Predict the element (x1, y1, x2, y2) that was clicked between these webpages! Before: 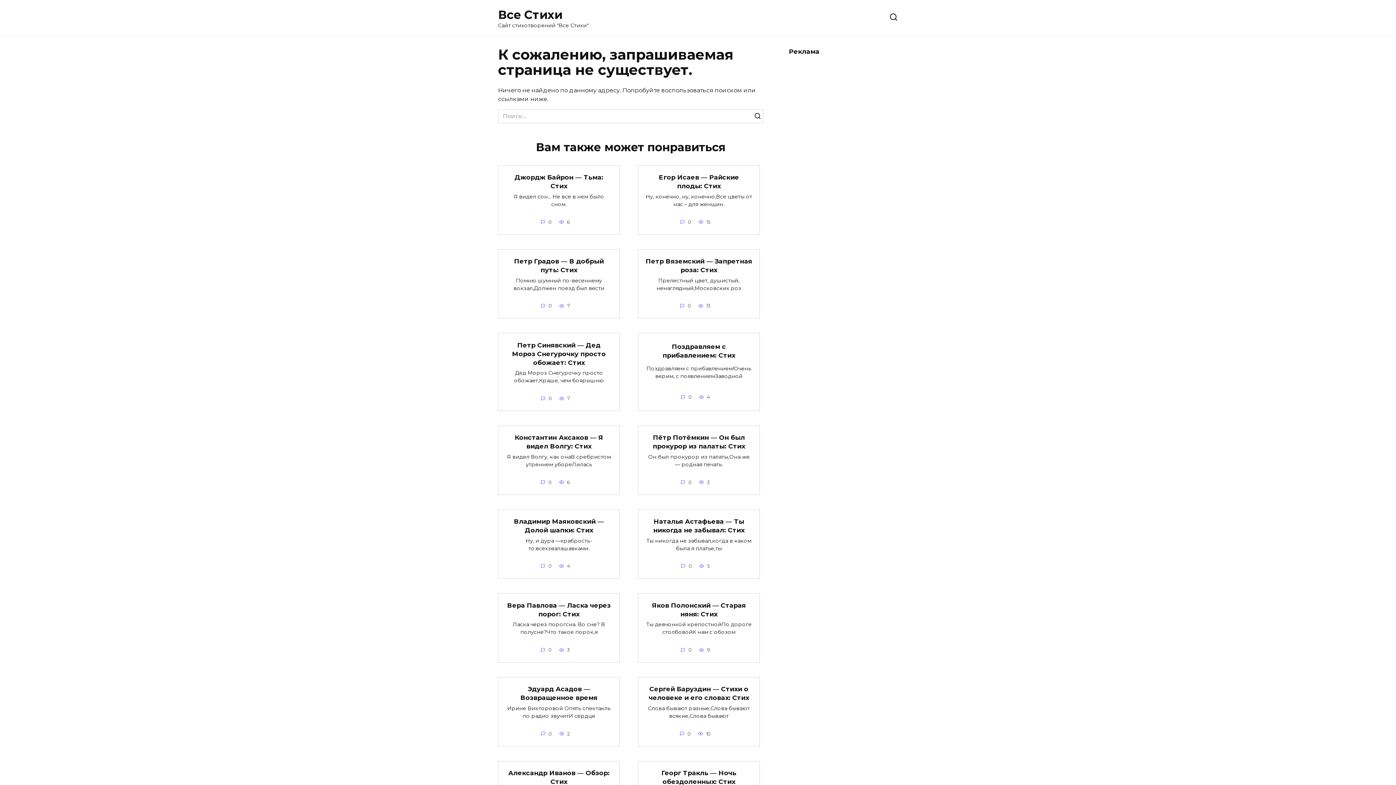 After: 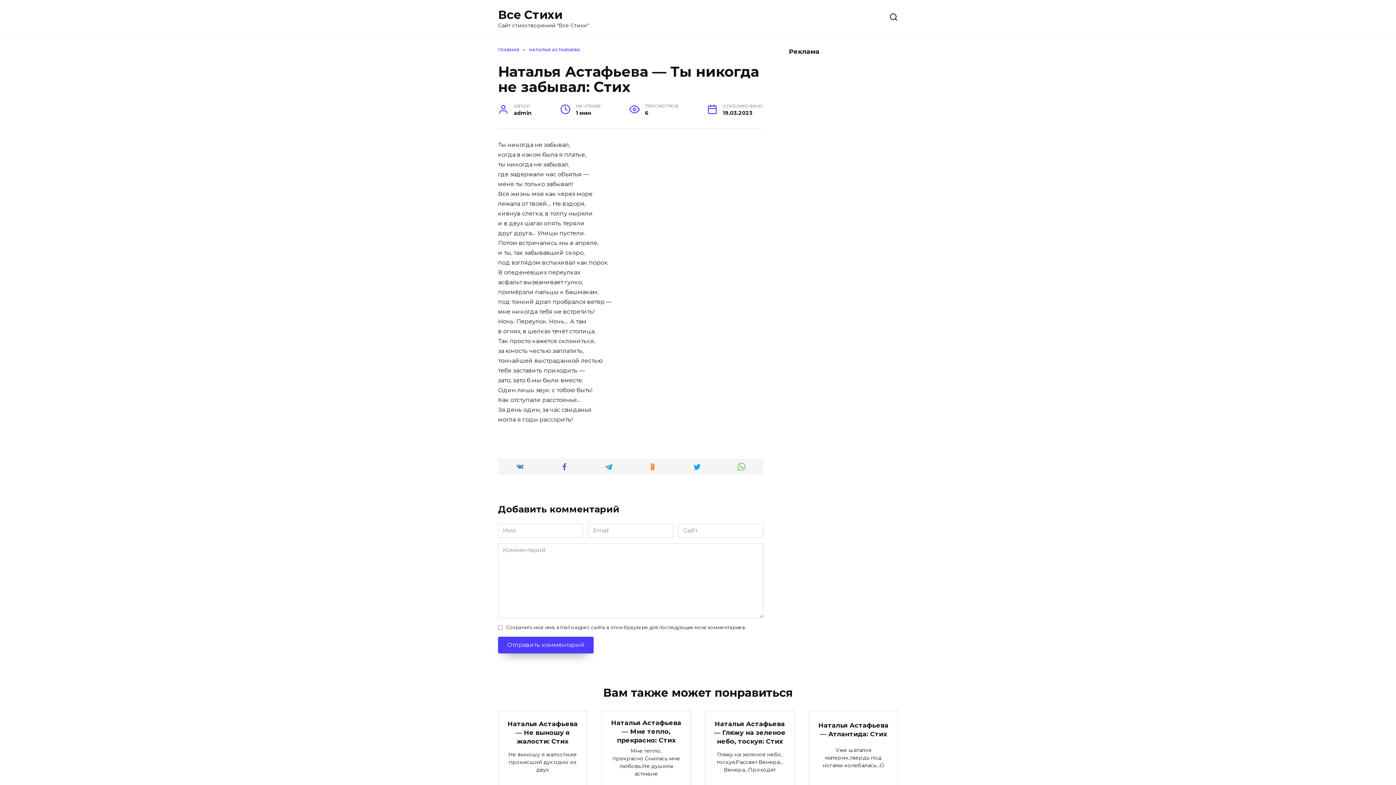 Action: label: Наталья Астафьева — Ты никогда не забывал: Стих bbox: (653, 517, 744, 534)